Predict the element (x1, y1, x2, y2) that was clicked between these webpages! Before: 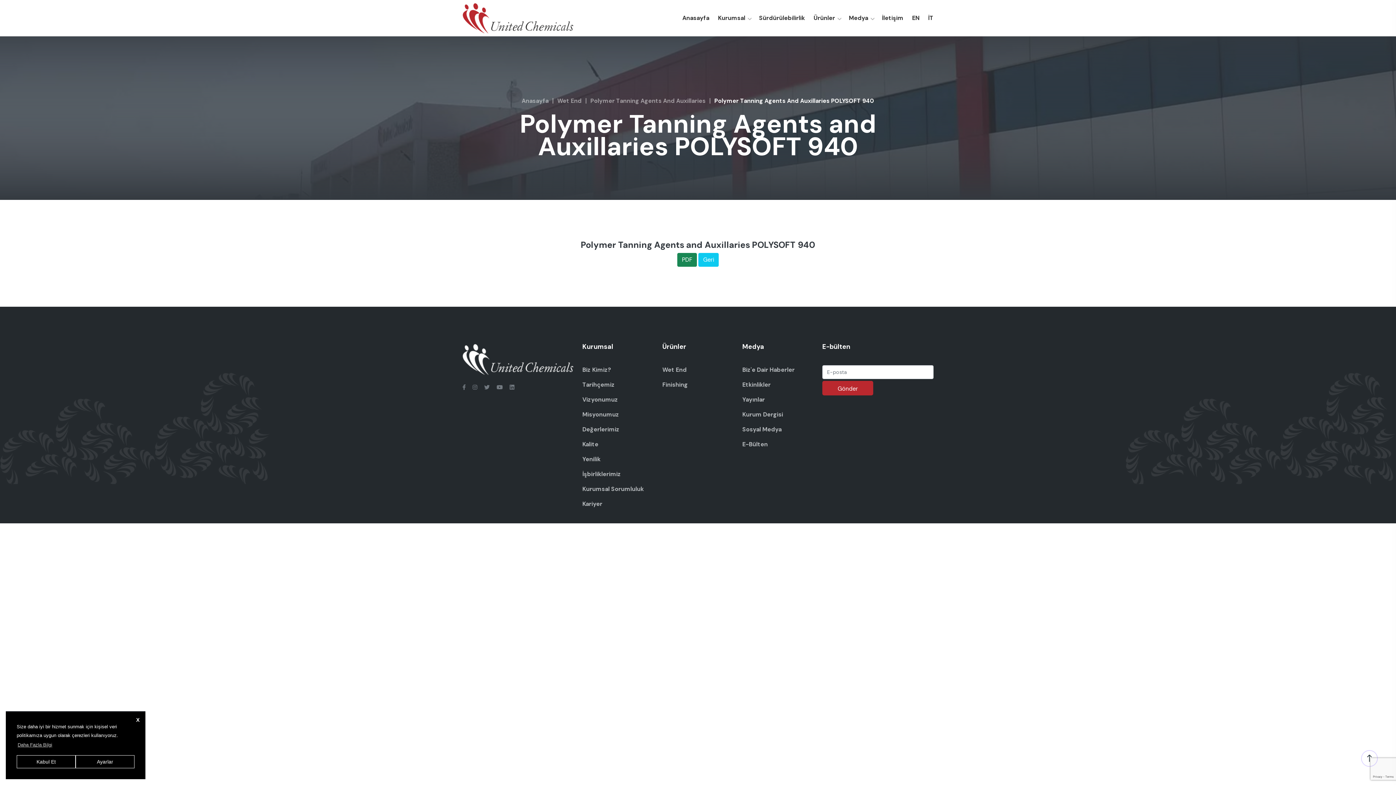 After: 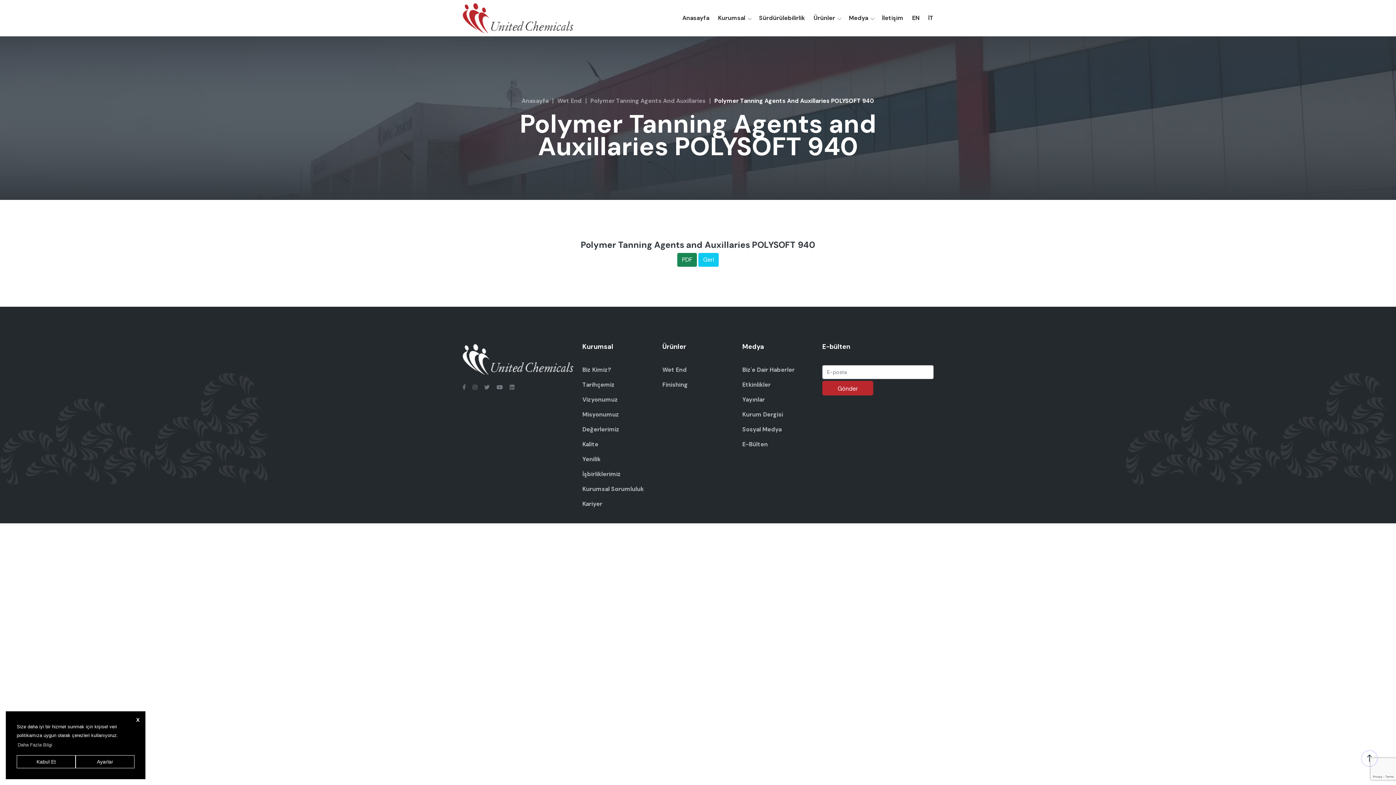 Action: bbox: (16, 740, 53, 750) label: Daha Fazla Bilgi